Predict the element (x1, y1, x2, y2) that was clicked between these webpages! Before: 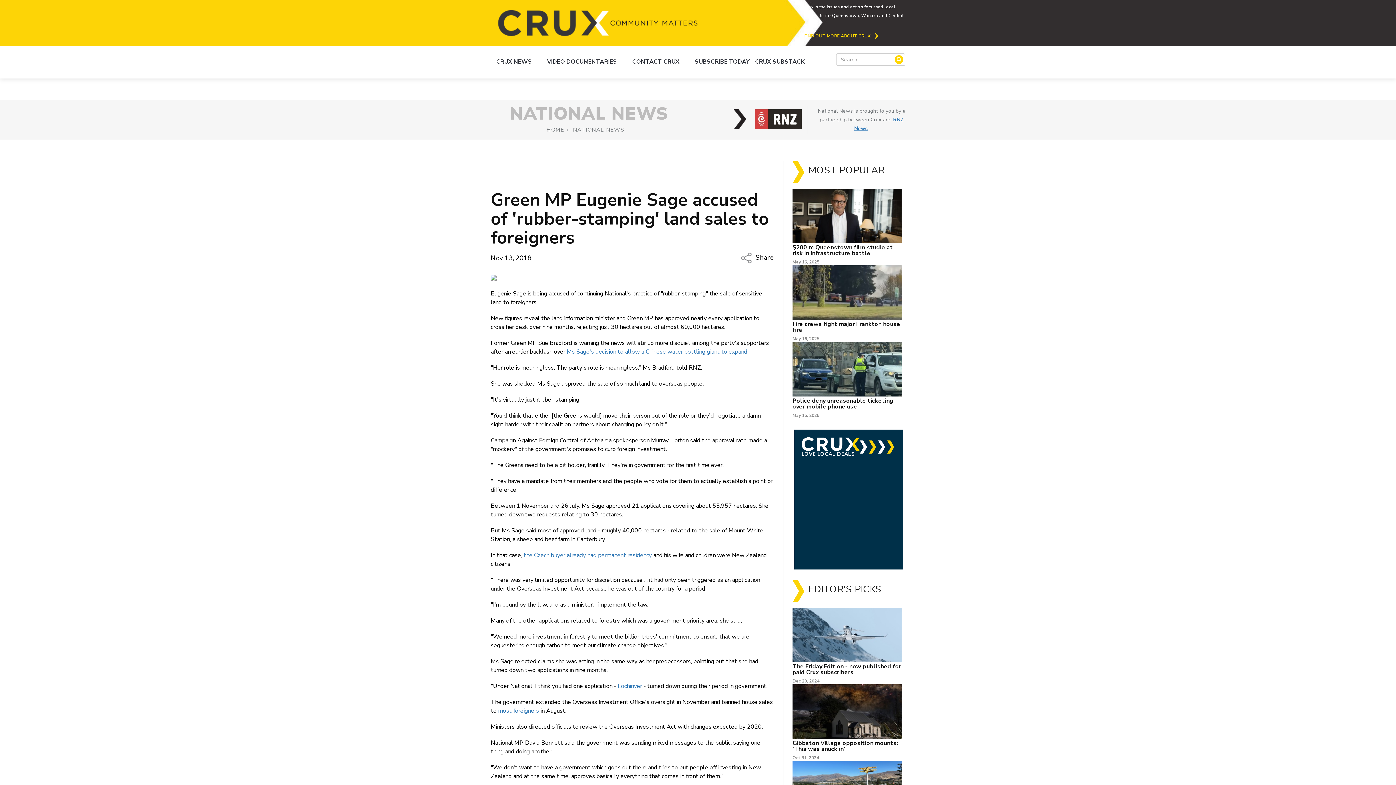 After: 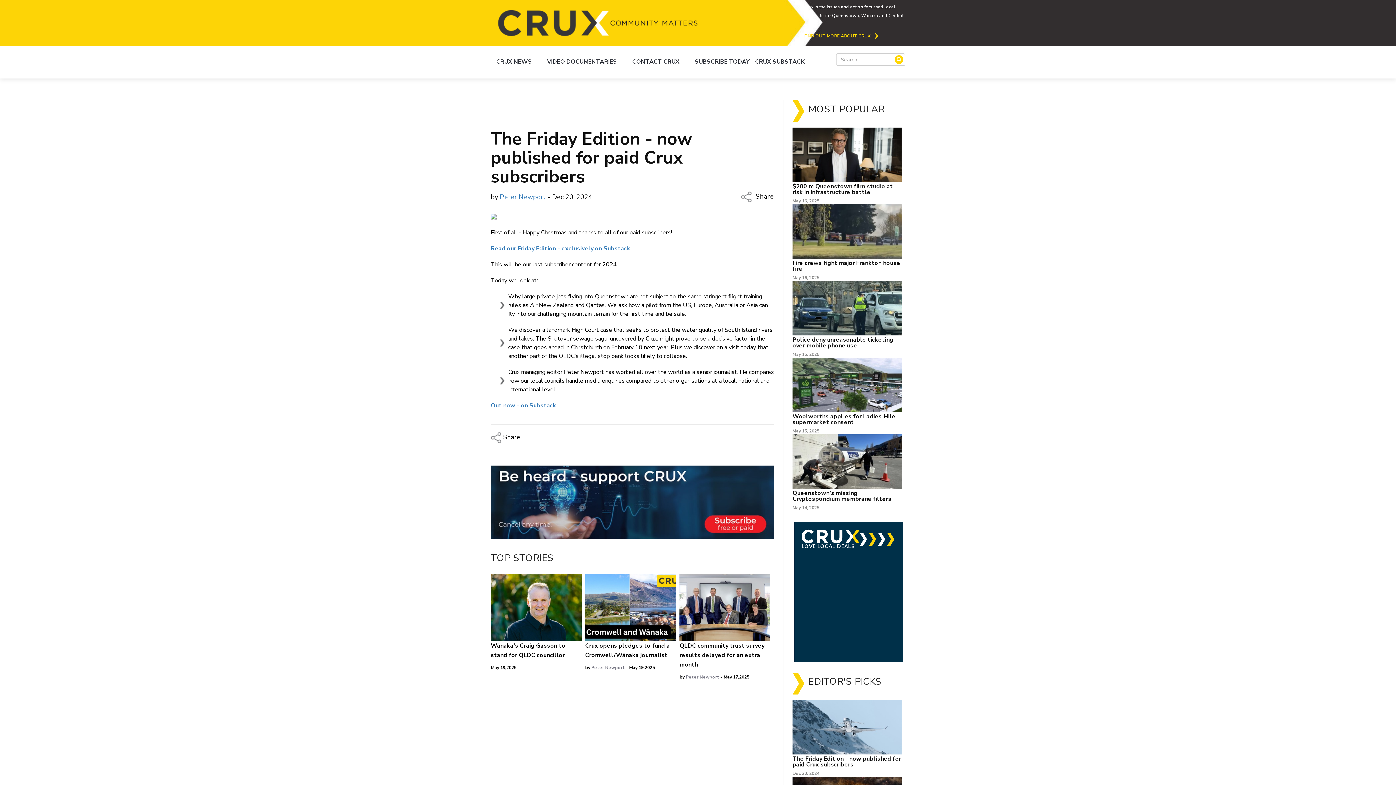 Action: label: The Friday Edition - now published for paid Crux subscribers bbox: (792, 664, 901, 675)